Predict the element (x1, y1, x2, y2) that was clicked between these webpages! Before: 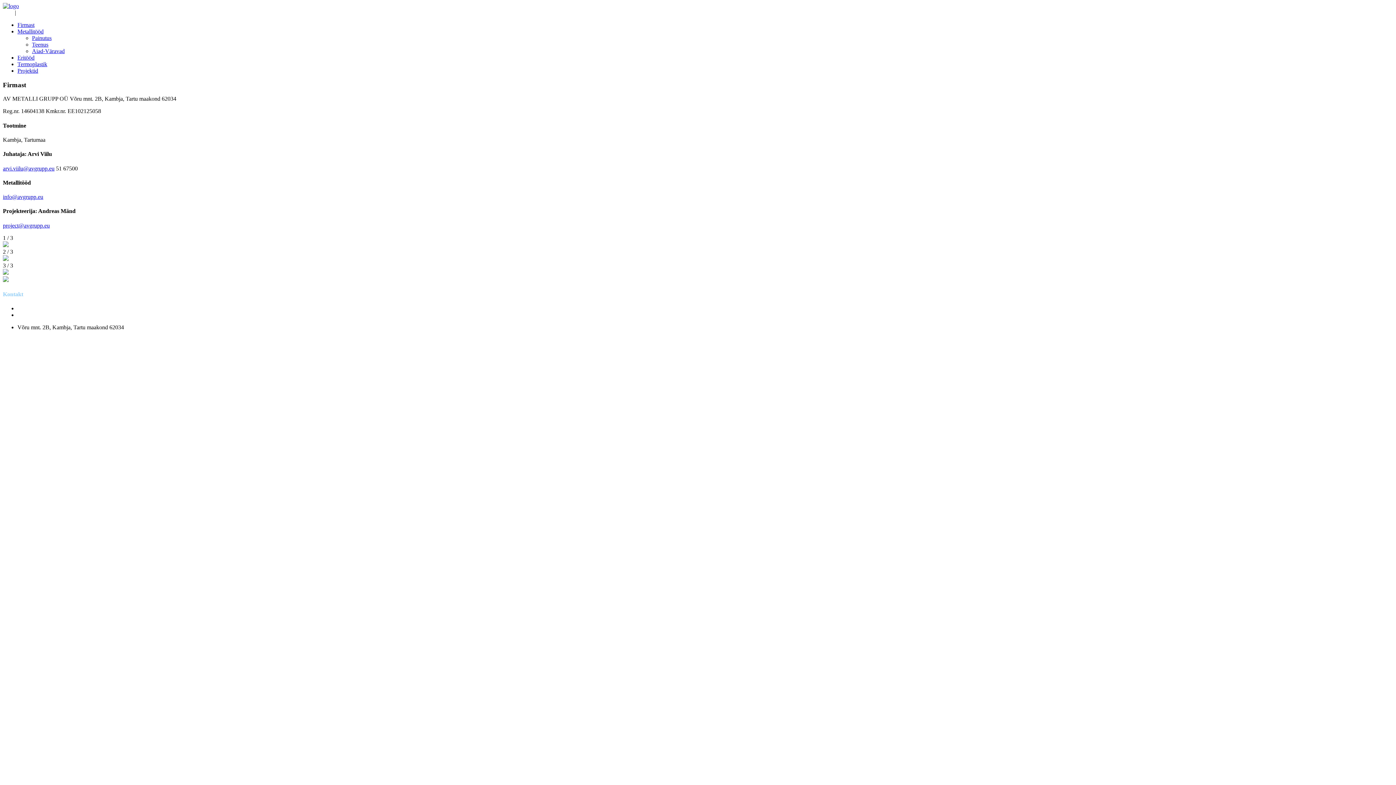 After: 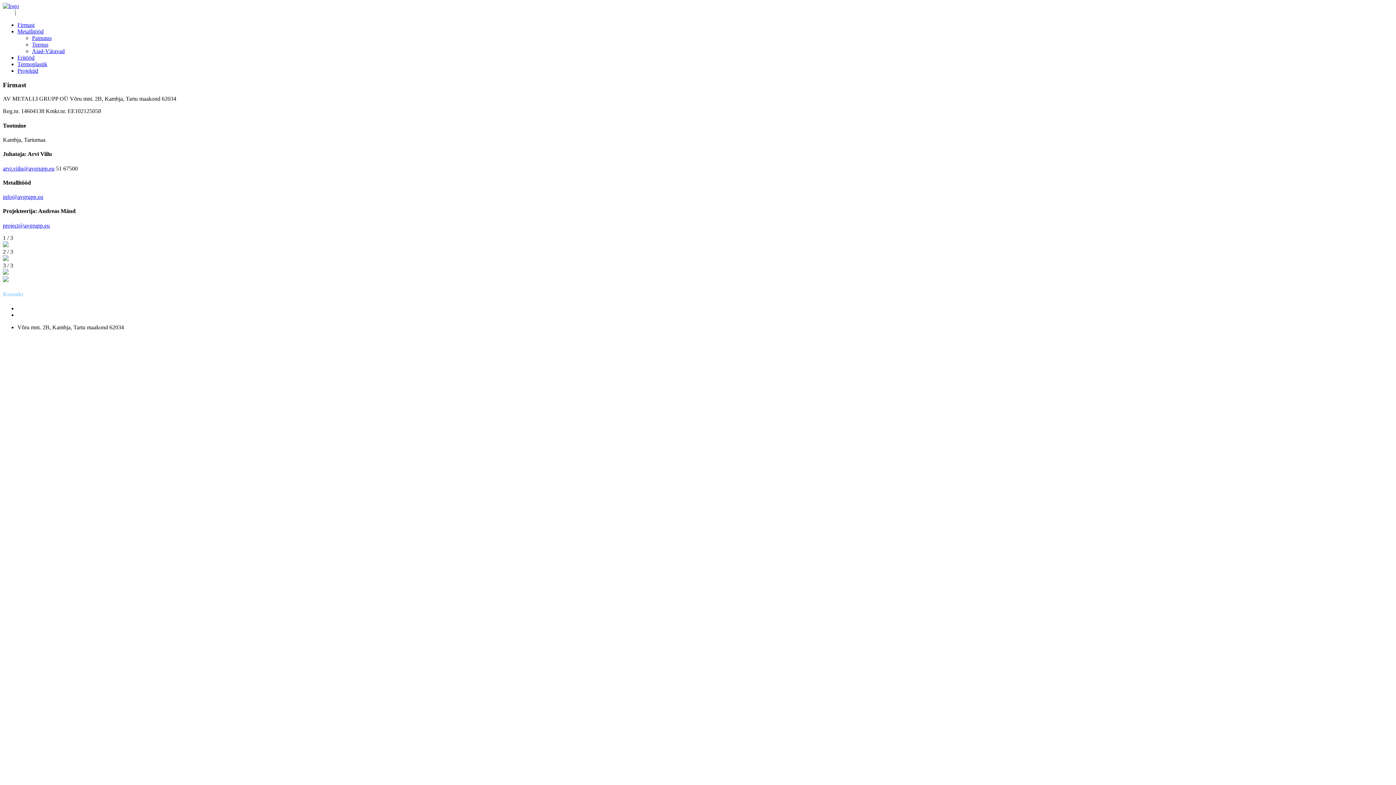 Action: bbox: (32, 41, 48, 47) label: Teenus